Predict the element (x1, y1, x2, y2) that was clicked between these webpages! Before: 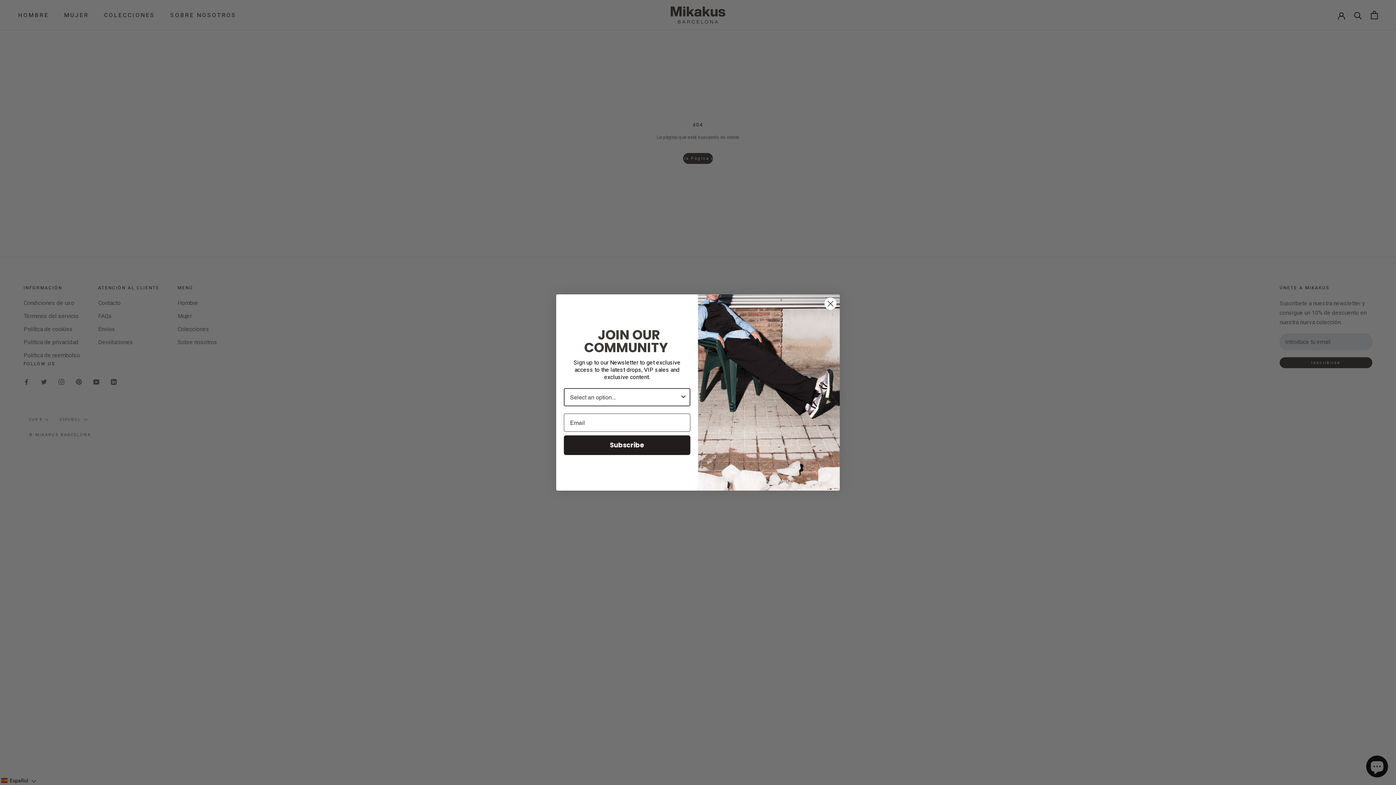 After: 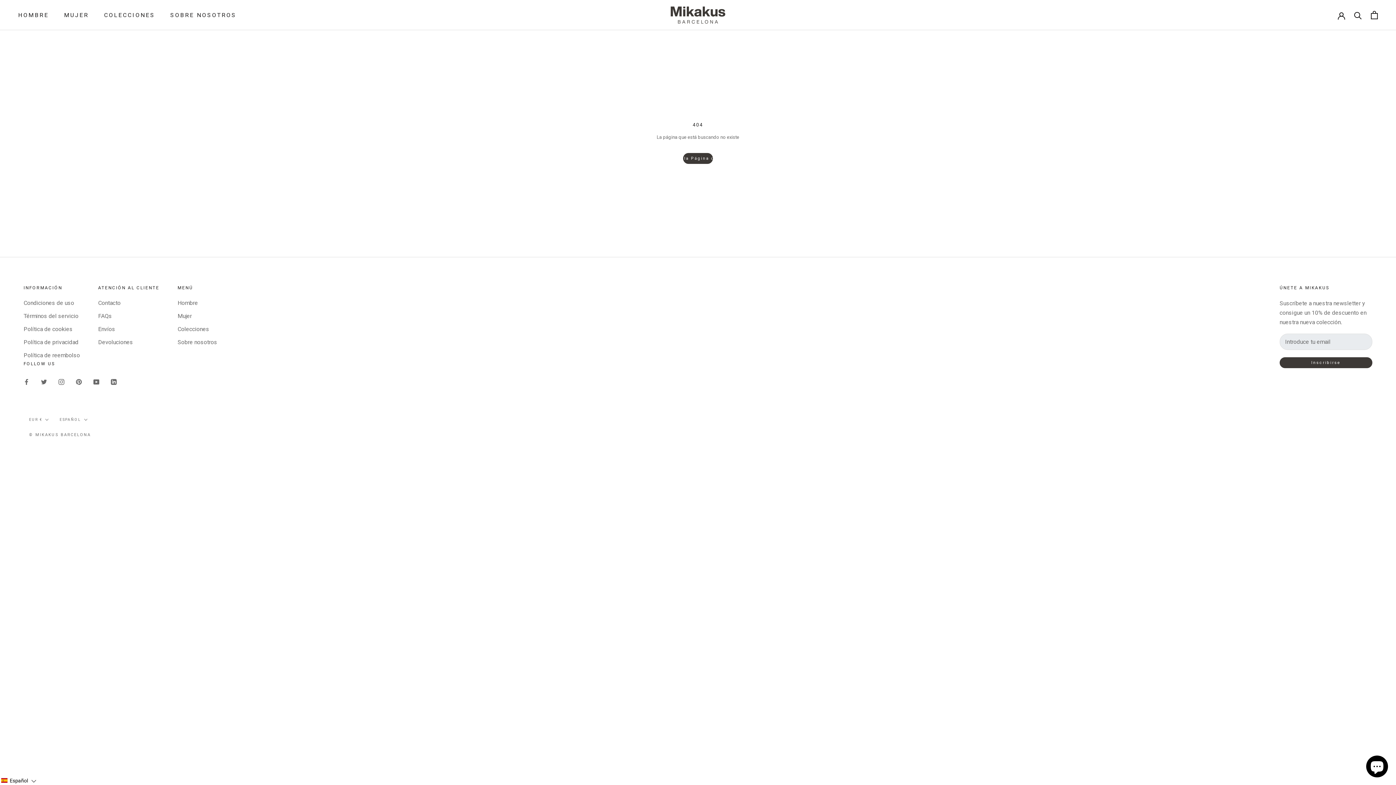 Action: label: Close dialog bbox: (824, 297, 837, 310)